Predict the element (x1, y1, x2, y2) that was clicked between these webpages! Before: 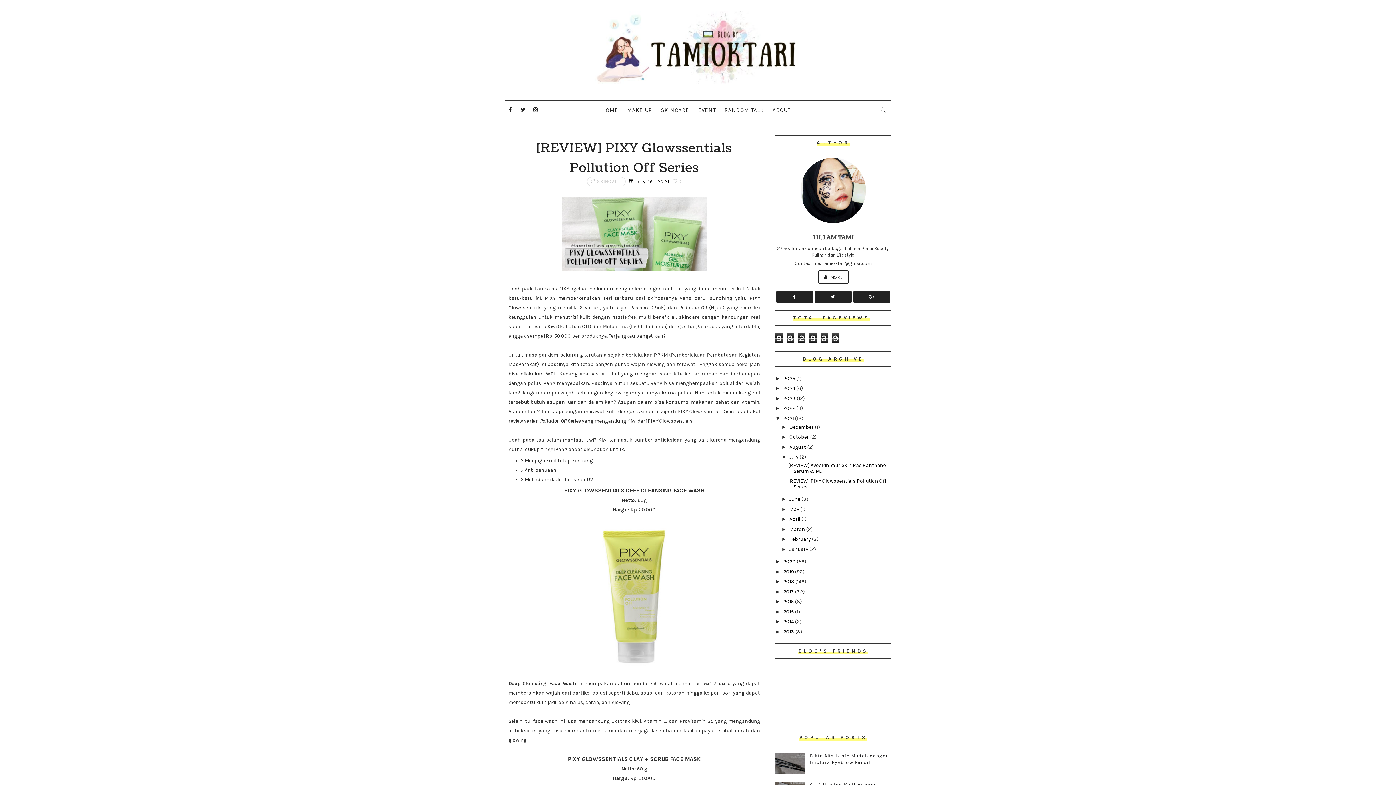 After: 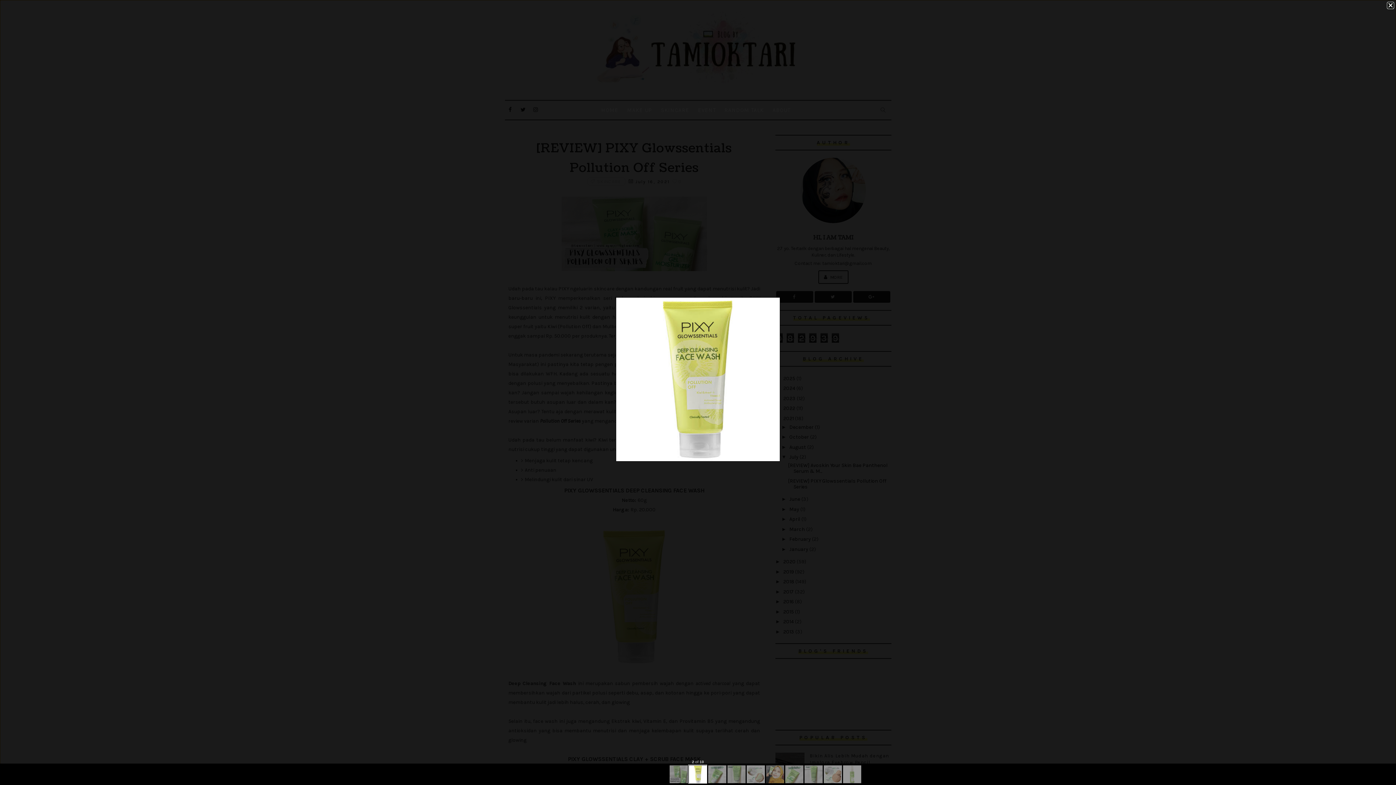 Action: bbox: (561, 593, 707, 599)